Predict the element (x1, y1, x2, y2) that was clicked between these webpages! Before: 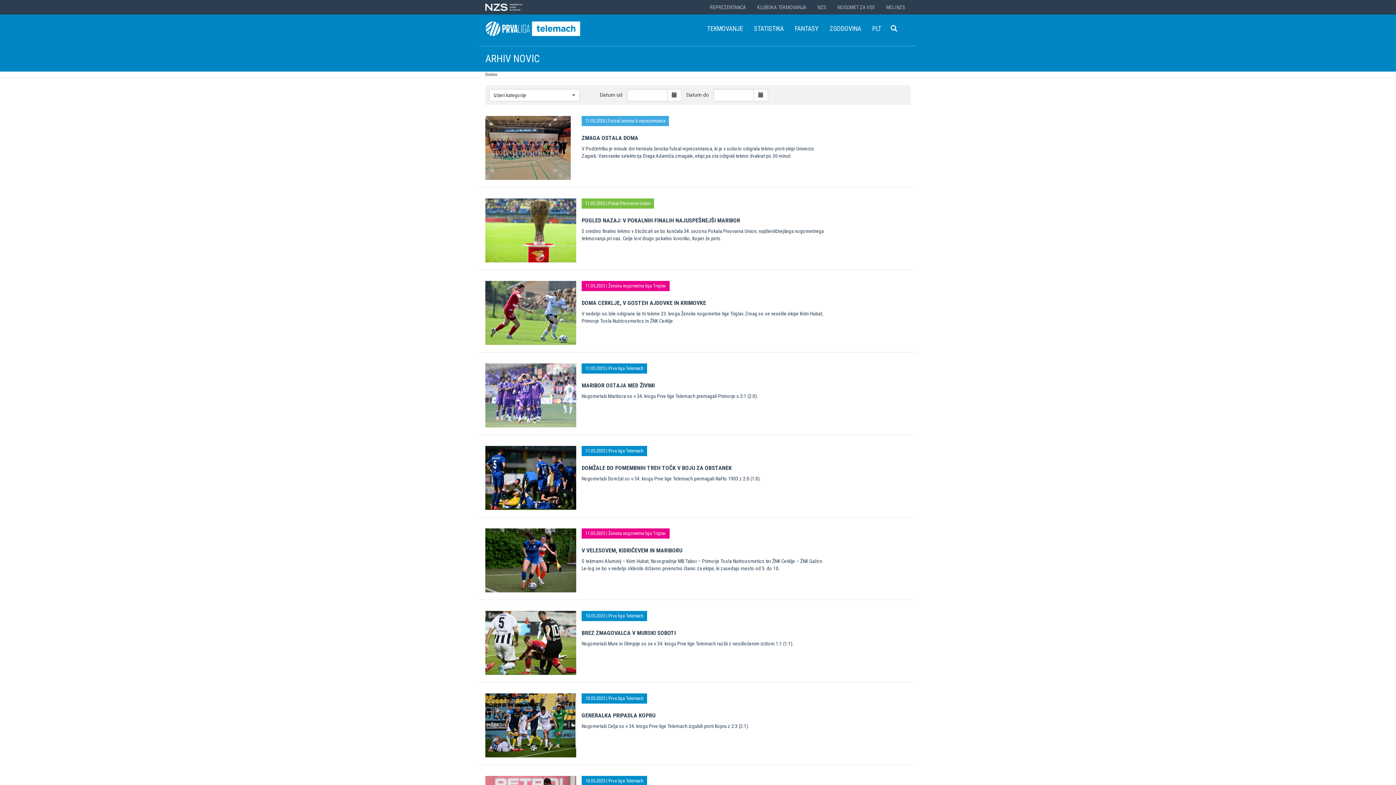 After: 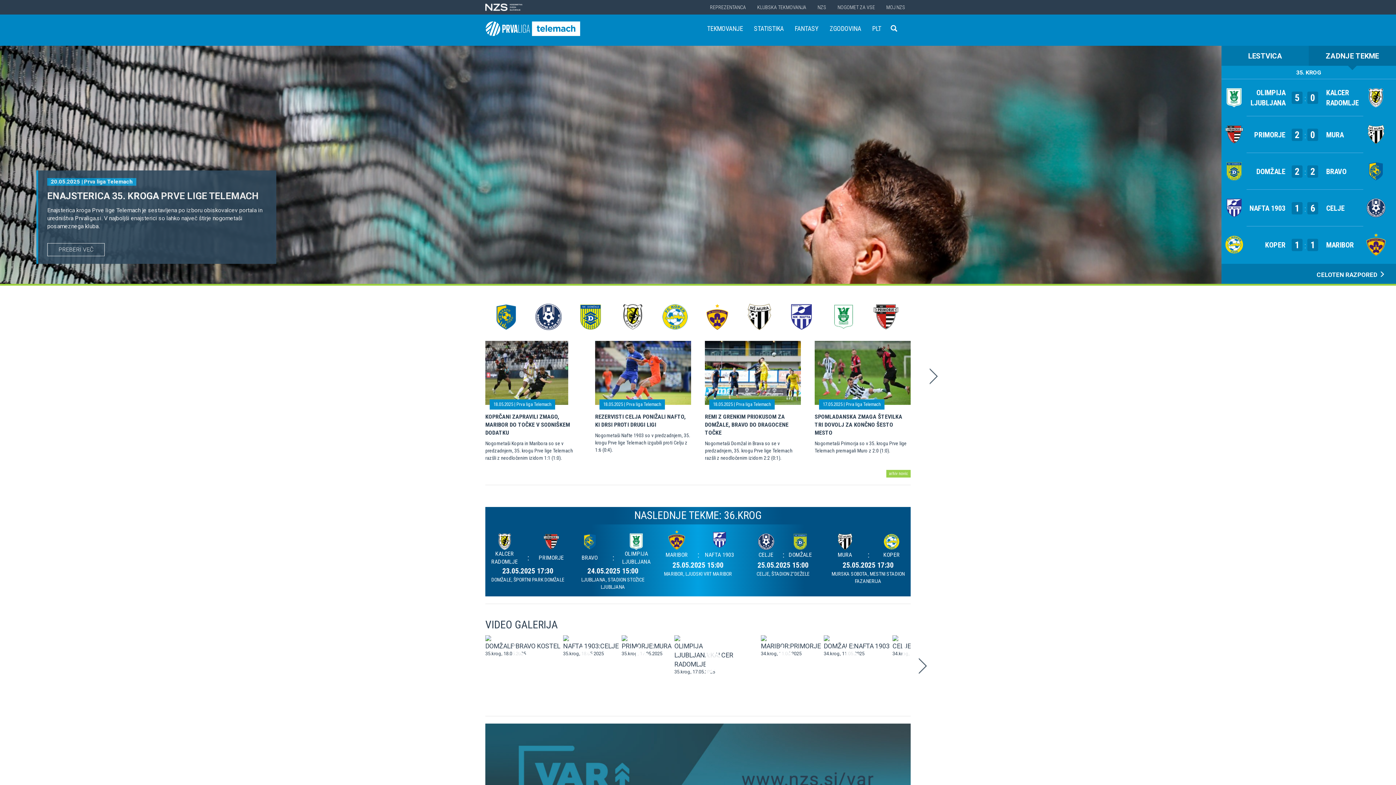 Action: bbox: (485, 72, 497, 77) label: Domov